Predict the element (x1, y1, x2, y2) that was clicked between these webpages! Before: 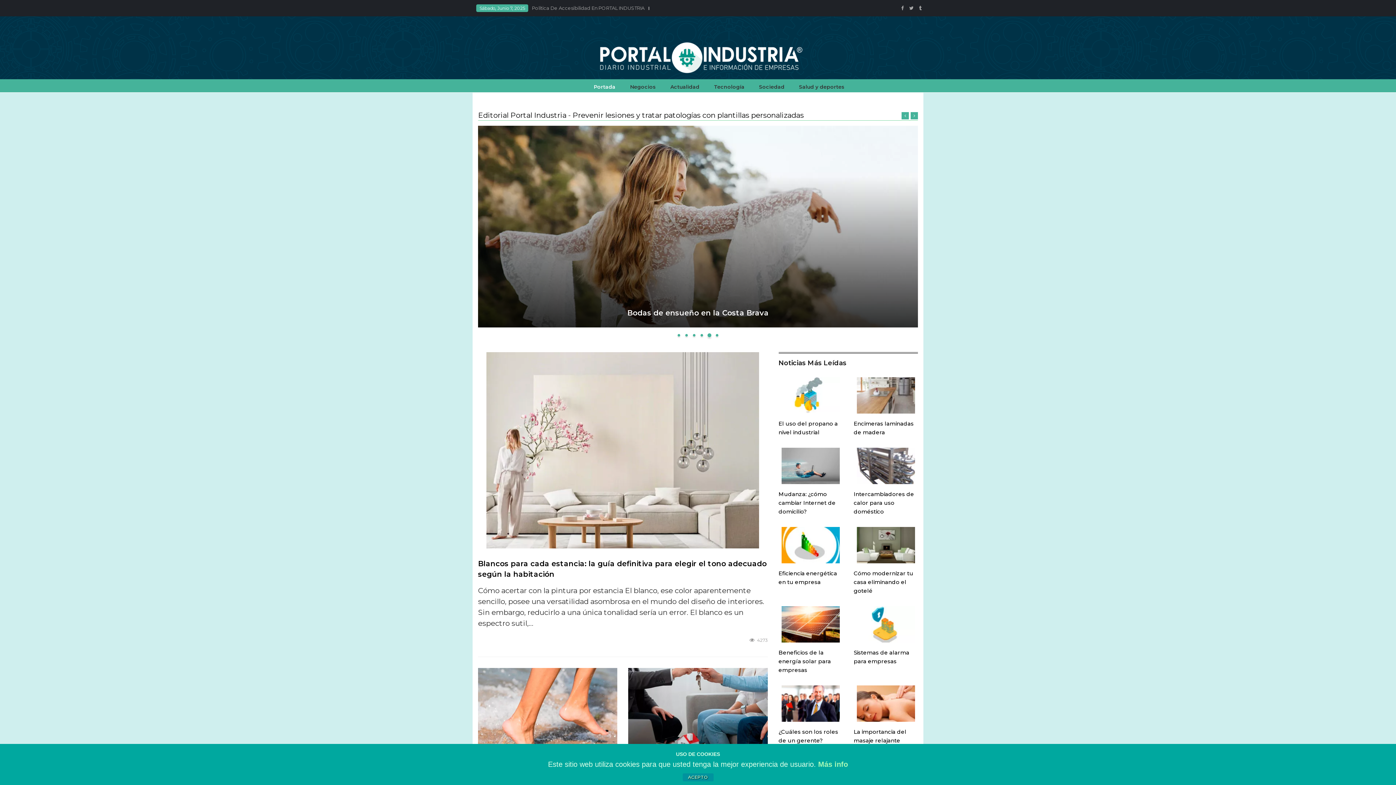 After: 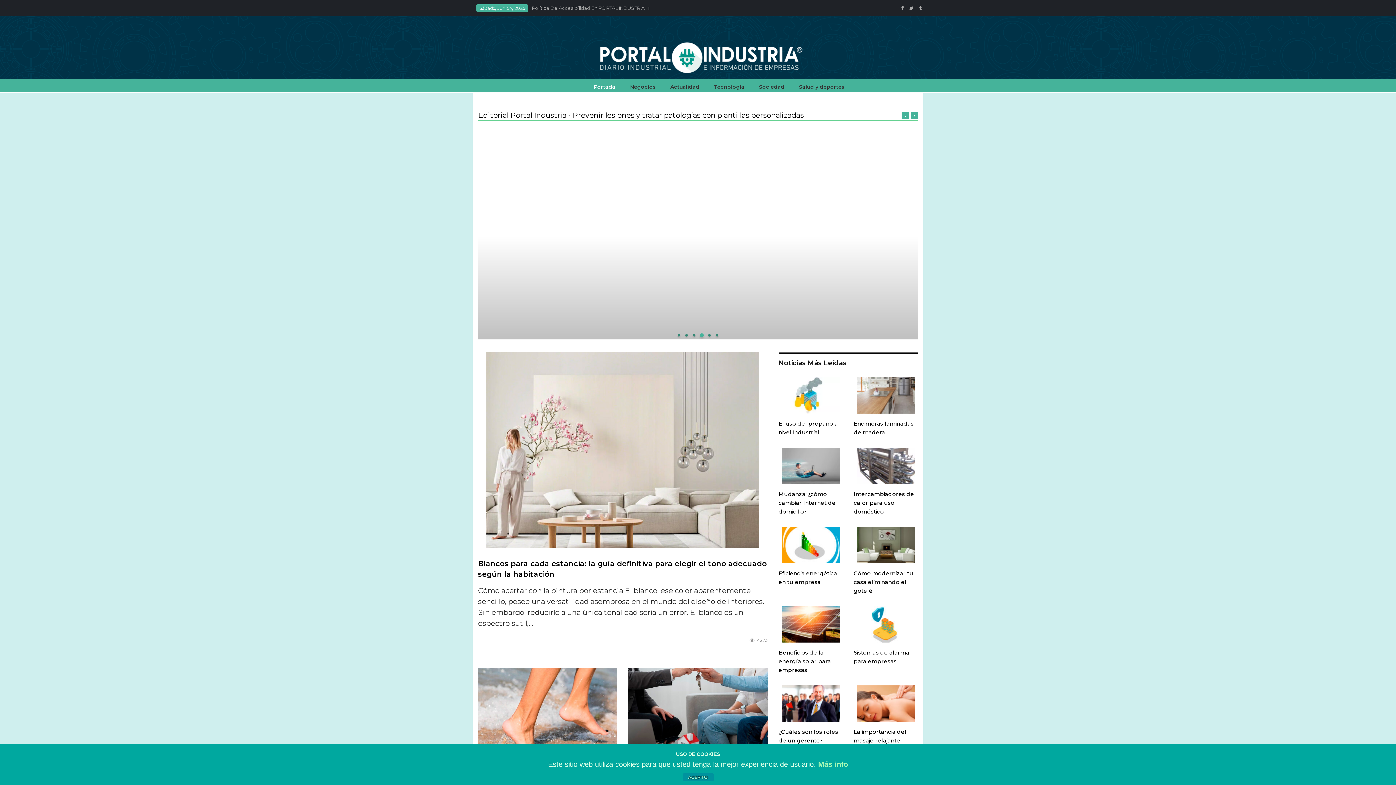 Action: bbox: (598, 49, 803, 64)